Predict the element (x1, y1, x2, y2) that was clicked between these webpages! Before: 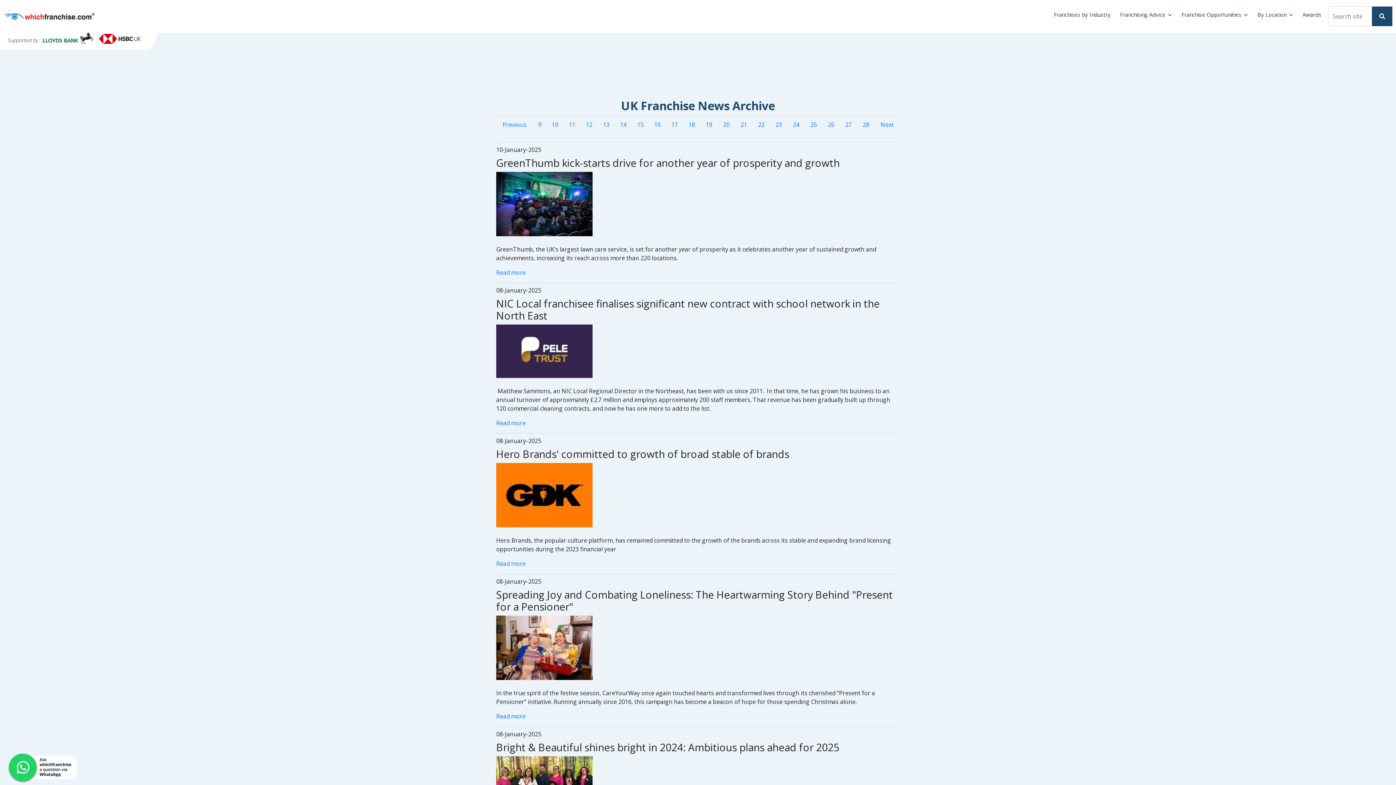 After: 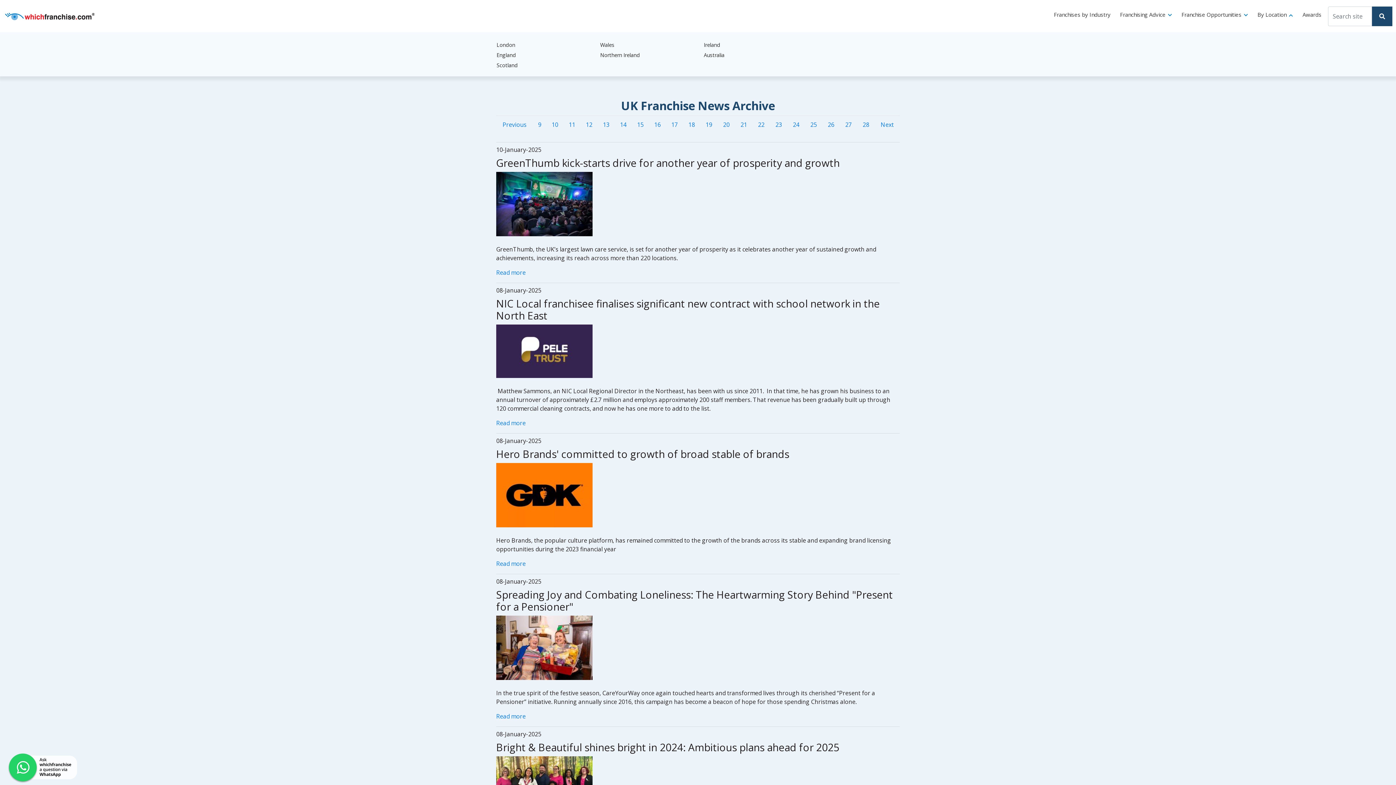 Action: label: By Location bbox: (1254, 6, 1296, 21)